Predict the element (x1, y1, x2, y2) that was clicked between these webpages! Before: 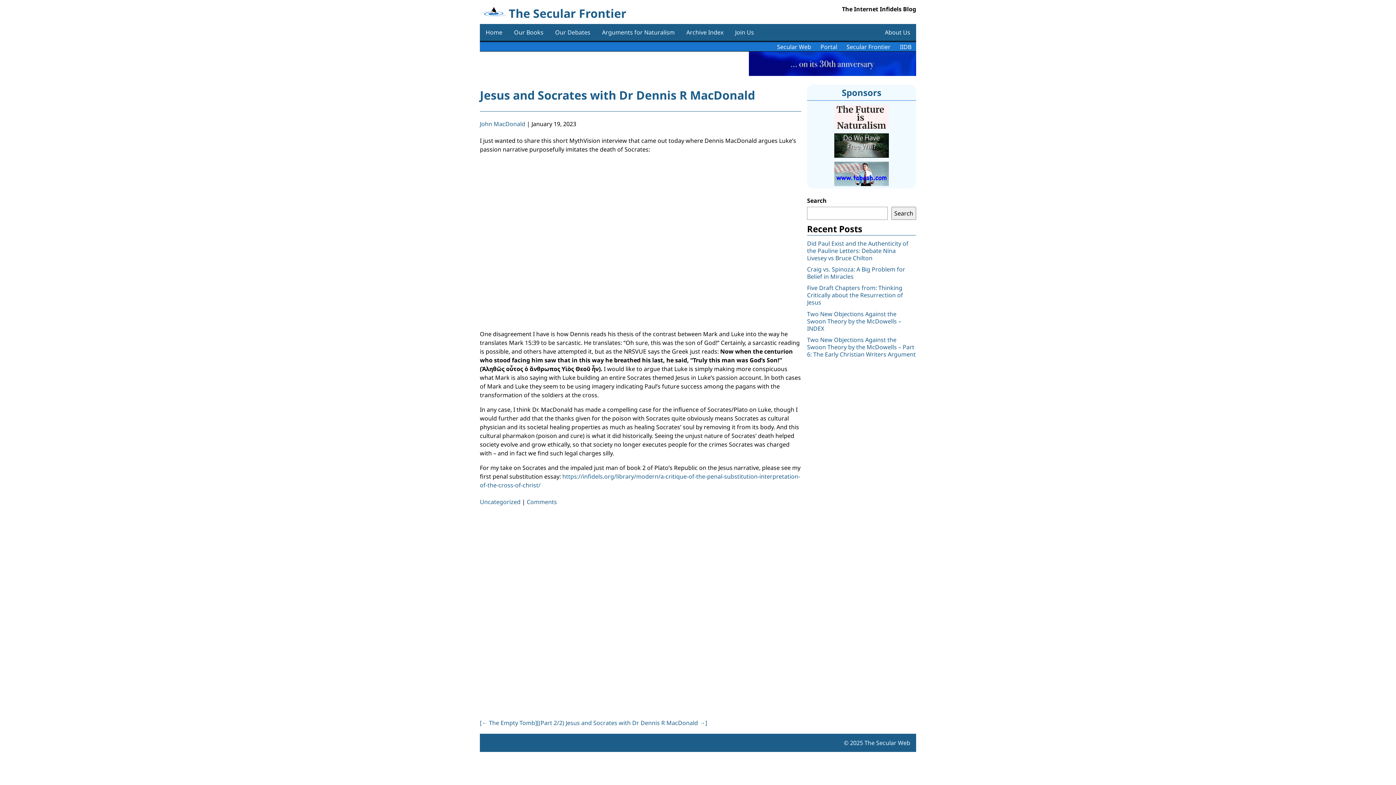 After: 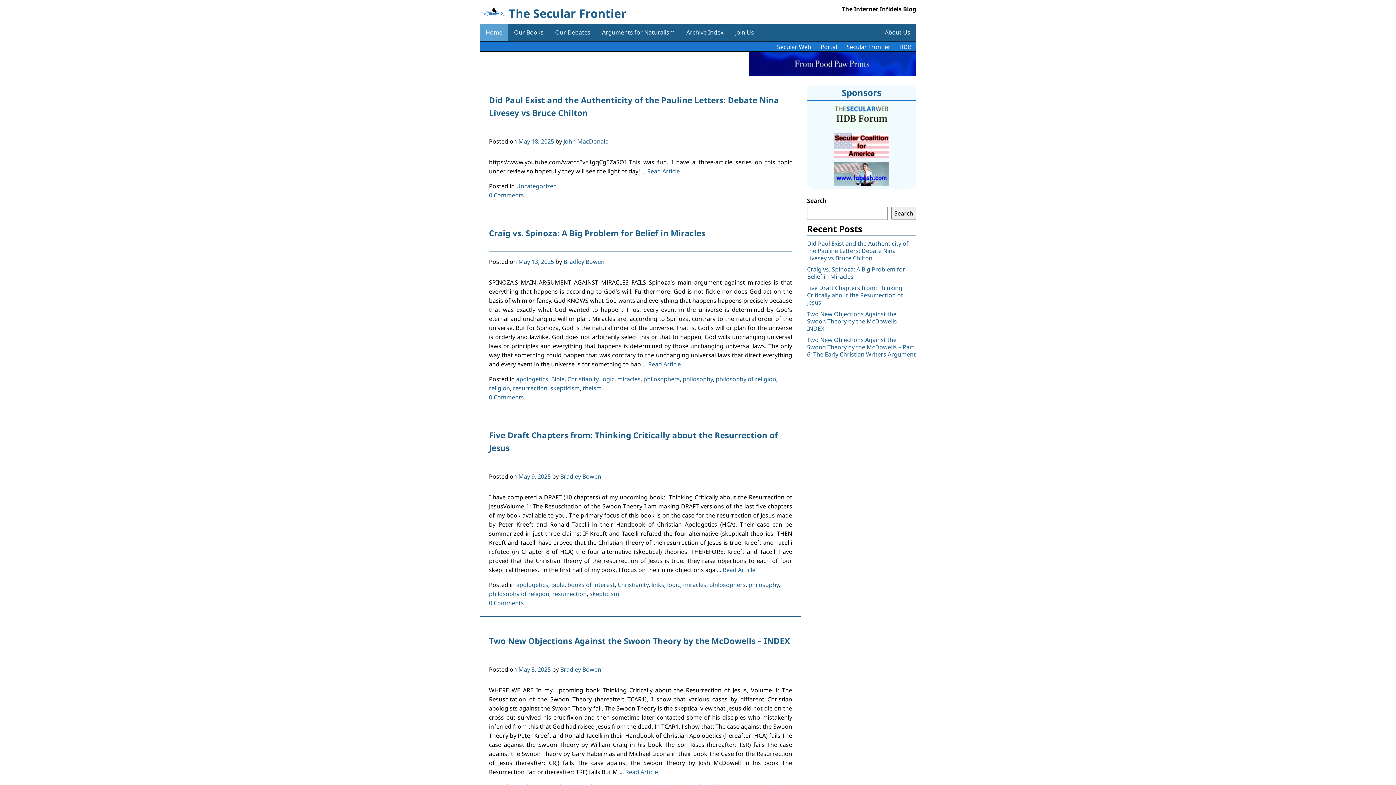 Action: bbox: (842, 42, 895, 51) label: Secular Frontier